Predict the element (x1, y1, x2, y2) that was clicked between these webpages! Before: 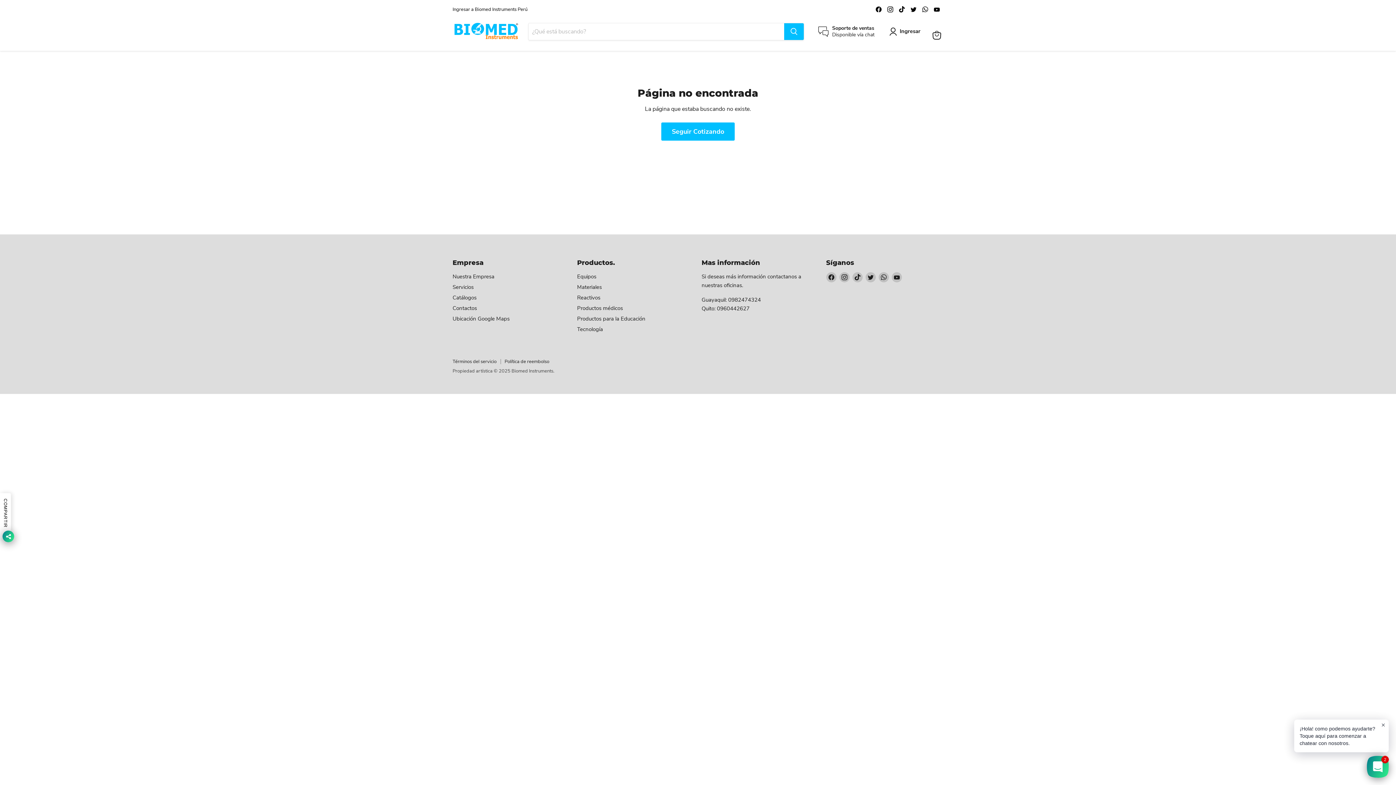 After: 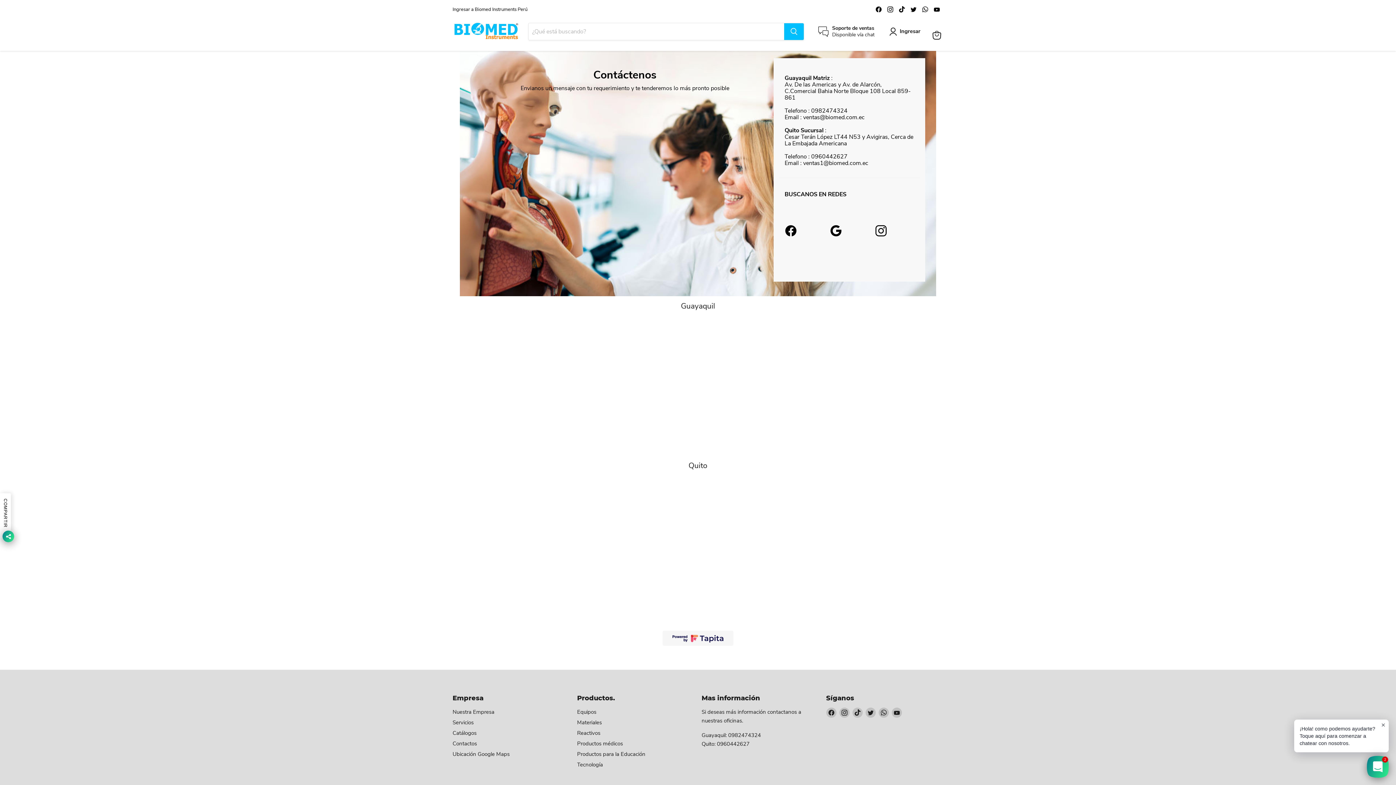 Action: label: Soporte de ventas

Disponible vía chat bbox: (818, 24, 874, 38)